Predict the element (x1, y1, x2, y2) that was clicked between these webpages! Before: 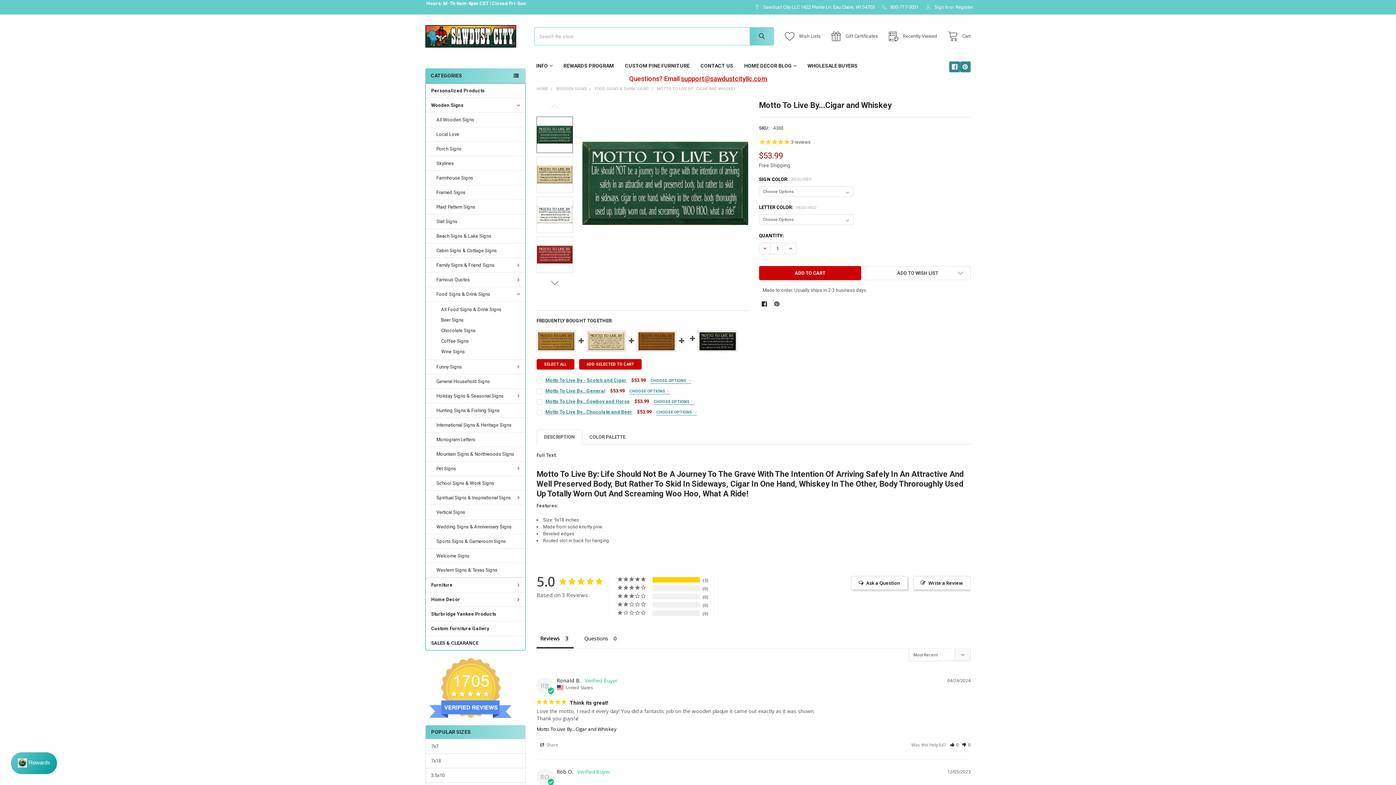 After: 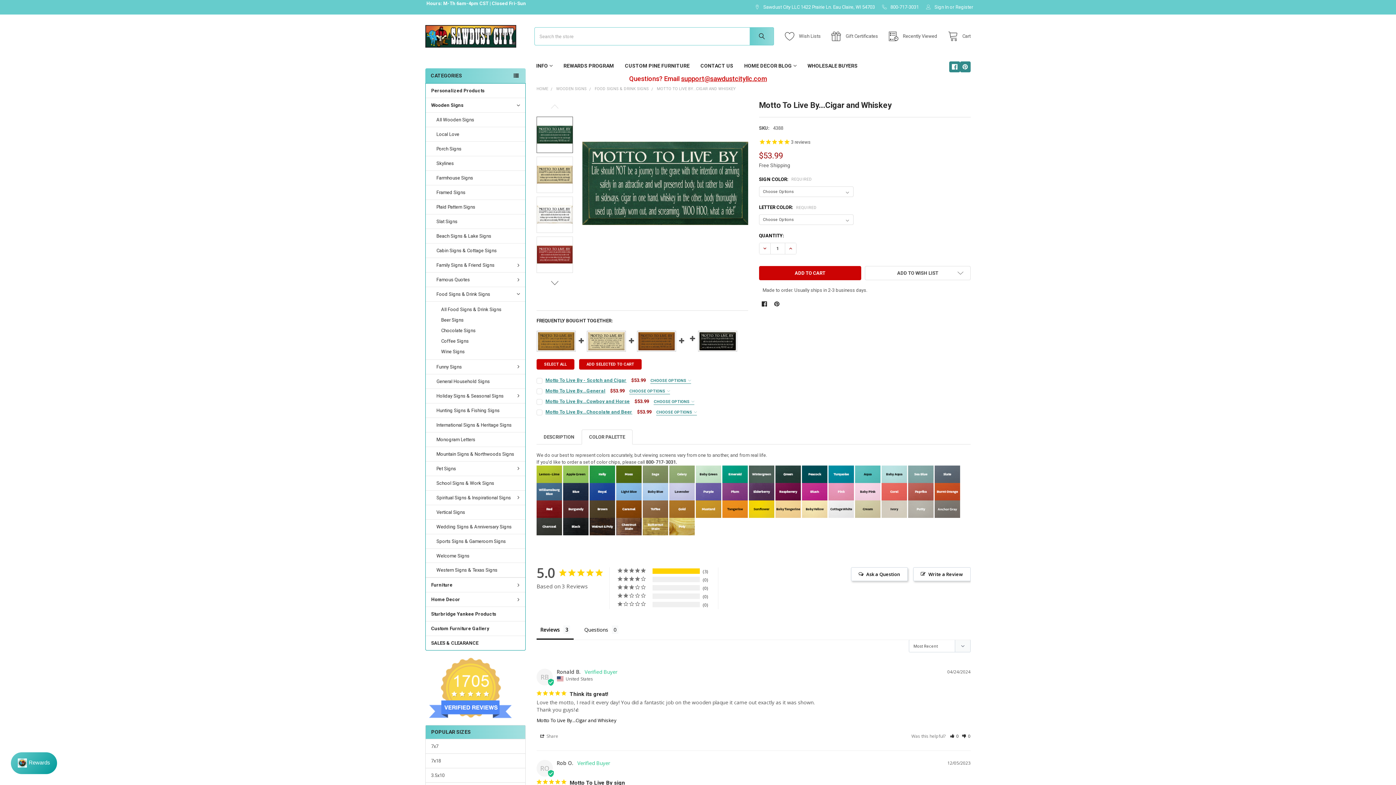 Action: bbox: (582, 430, 632, 444) label: COLOR PALETTE